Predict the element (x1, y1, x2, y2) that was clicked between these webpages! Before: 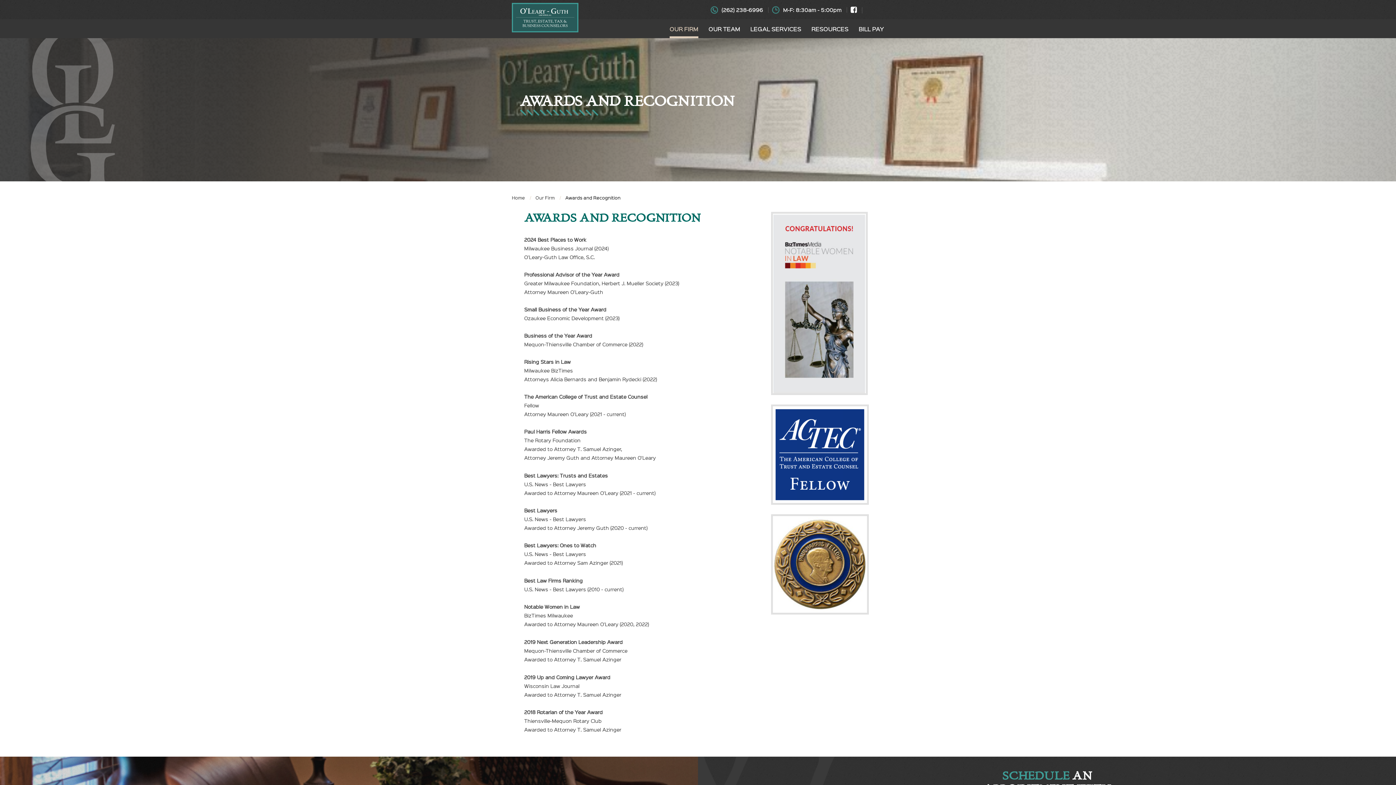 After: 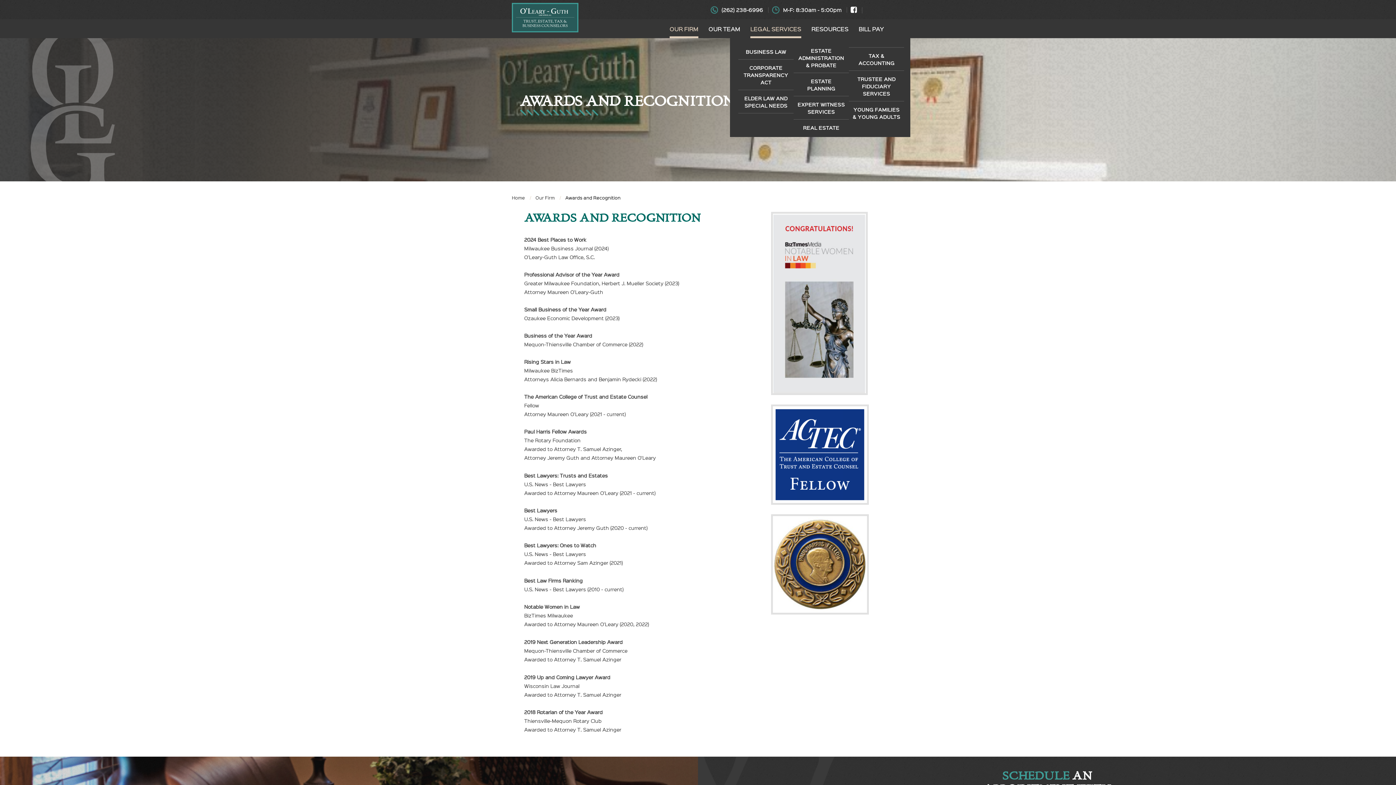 Action: label: LEGAL SERVICES bbox: (750, 19, 801, 38)